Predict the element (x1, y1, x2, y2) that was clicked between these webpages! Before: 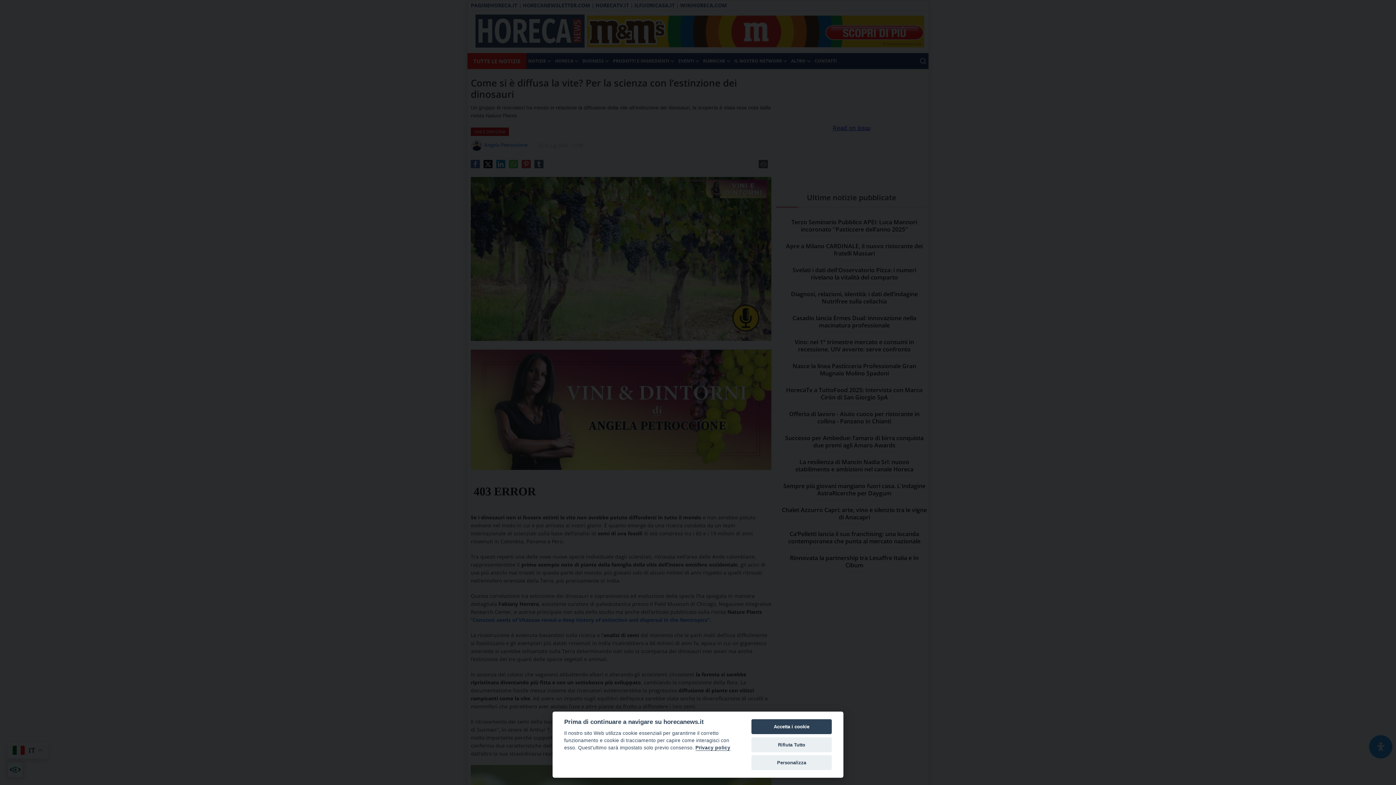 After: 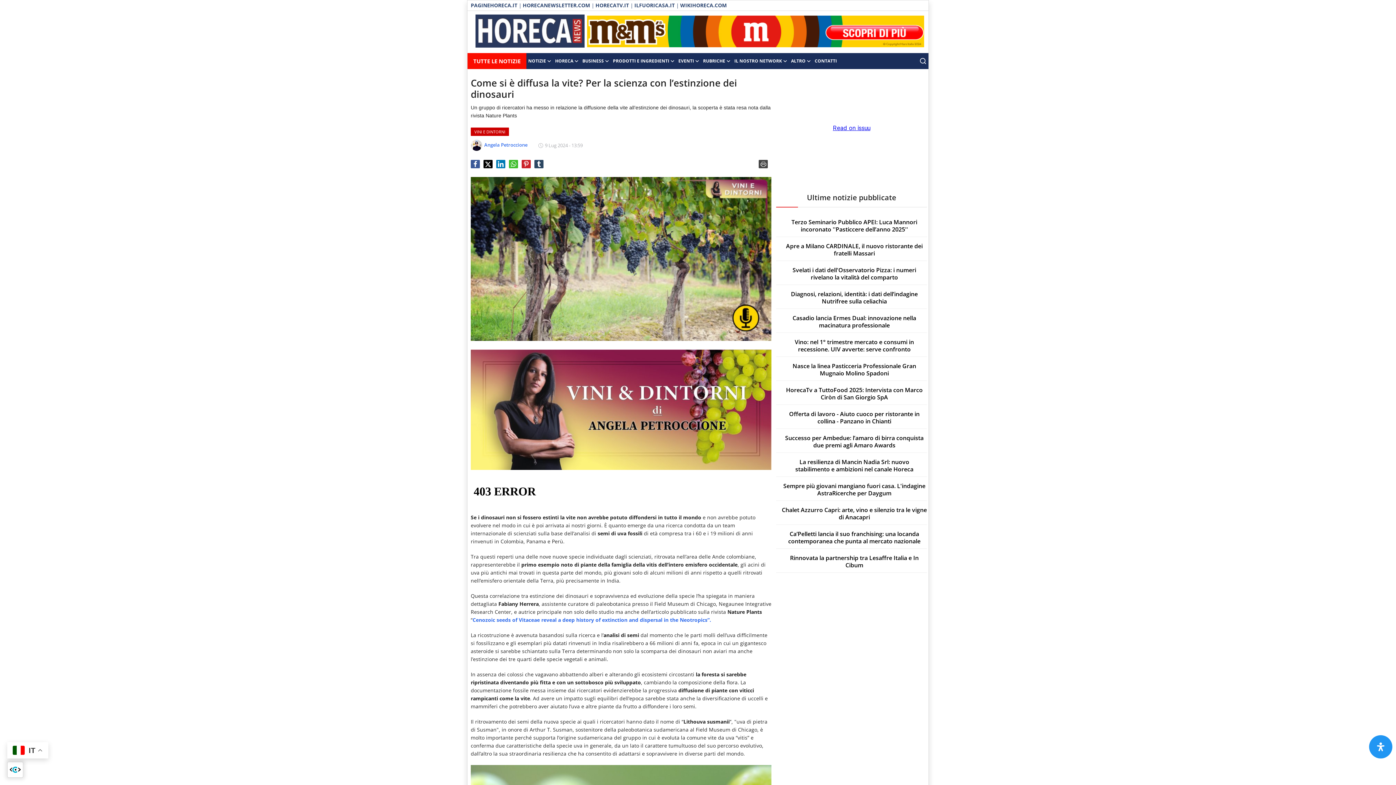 Action: bbox: (751, 719, 832, 734) label: Accetta i cookie